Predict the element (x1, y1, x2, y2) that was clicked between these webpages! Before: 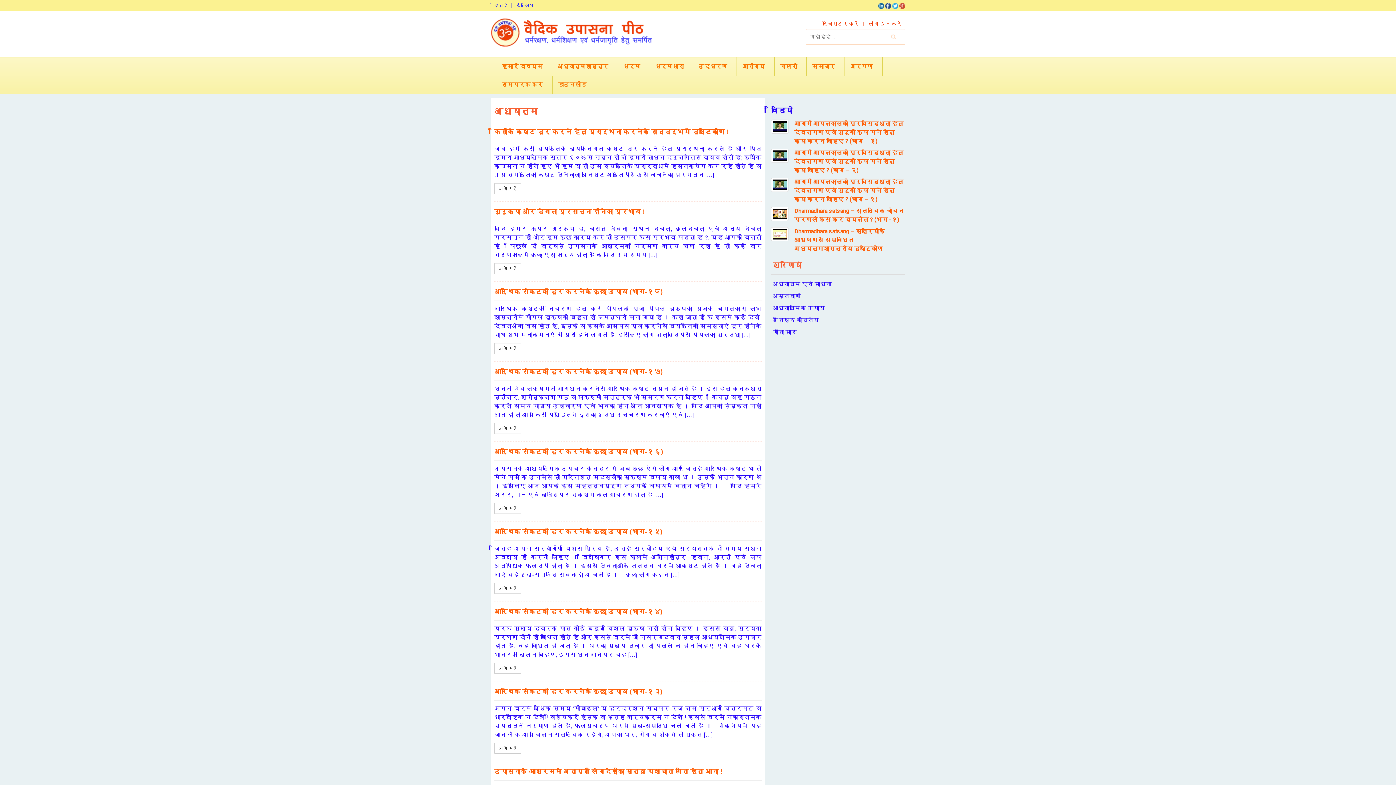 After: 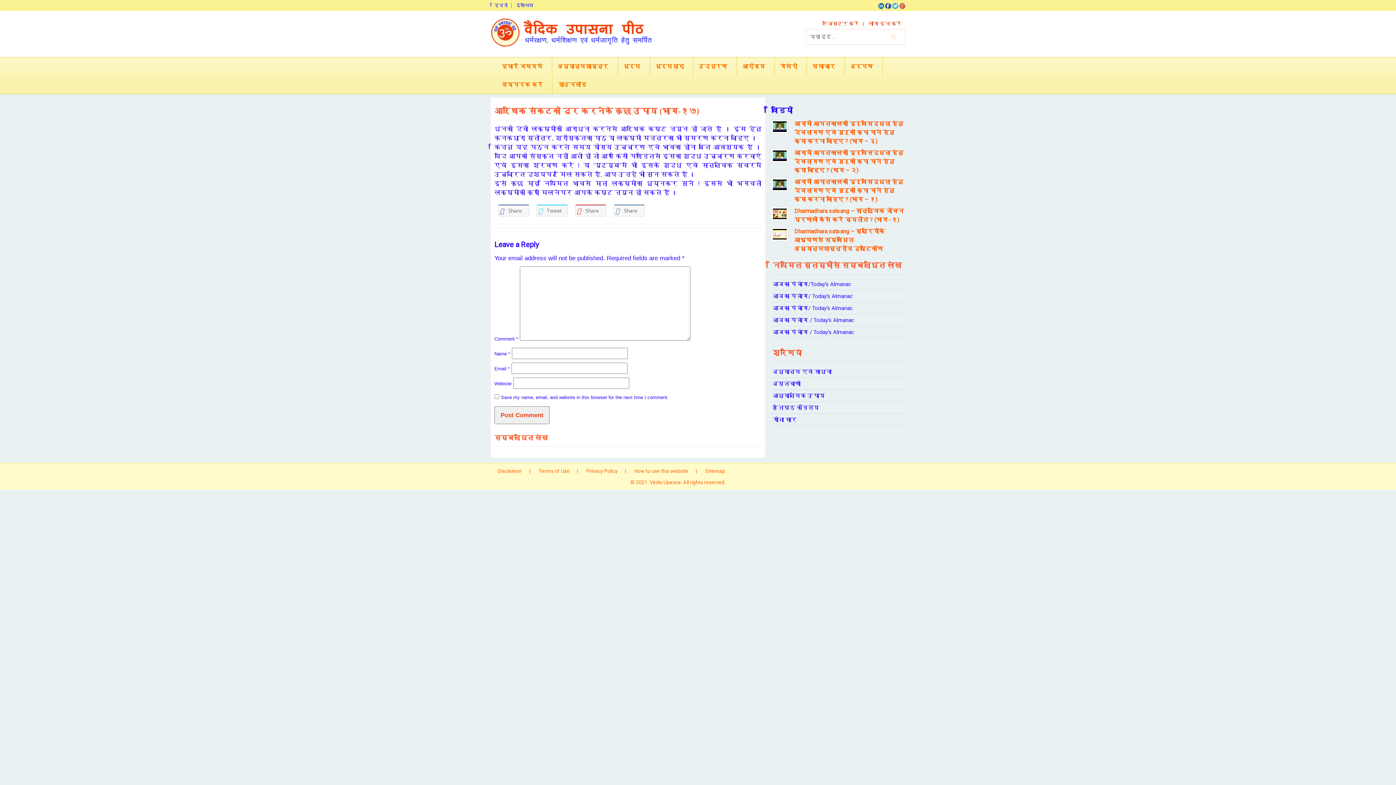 Action: bbox: (494, 423, 521, 434) label: आगे पढें